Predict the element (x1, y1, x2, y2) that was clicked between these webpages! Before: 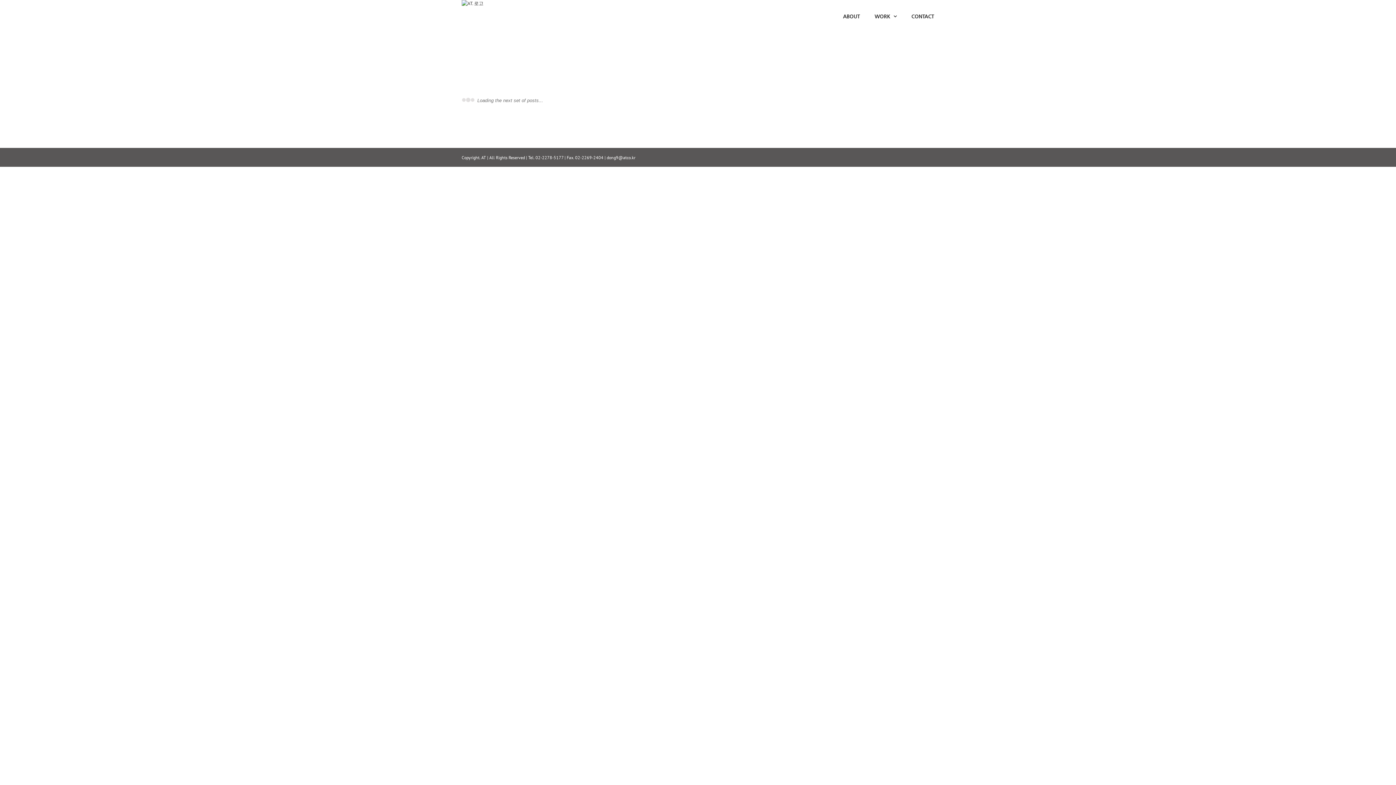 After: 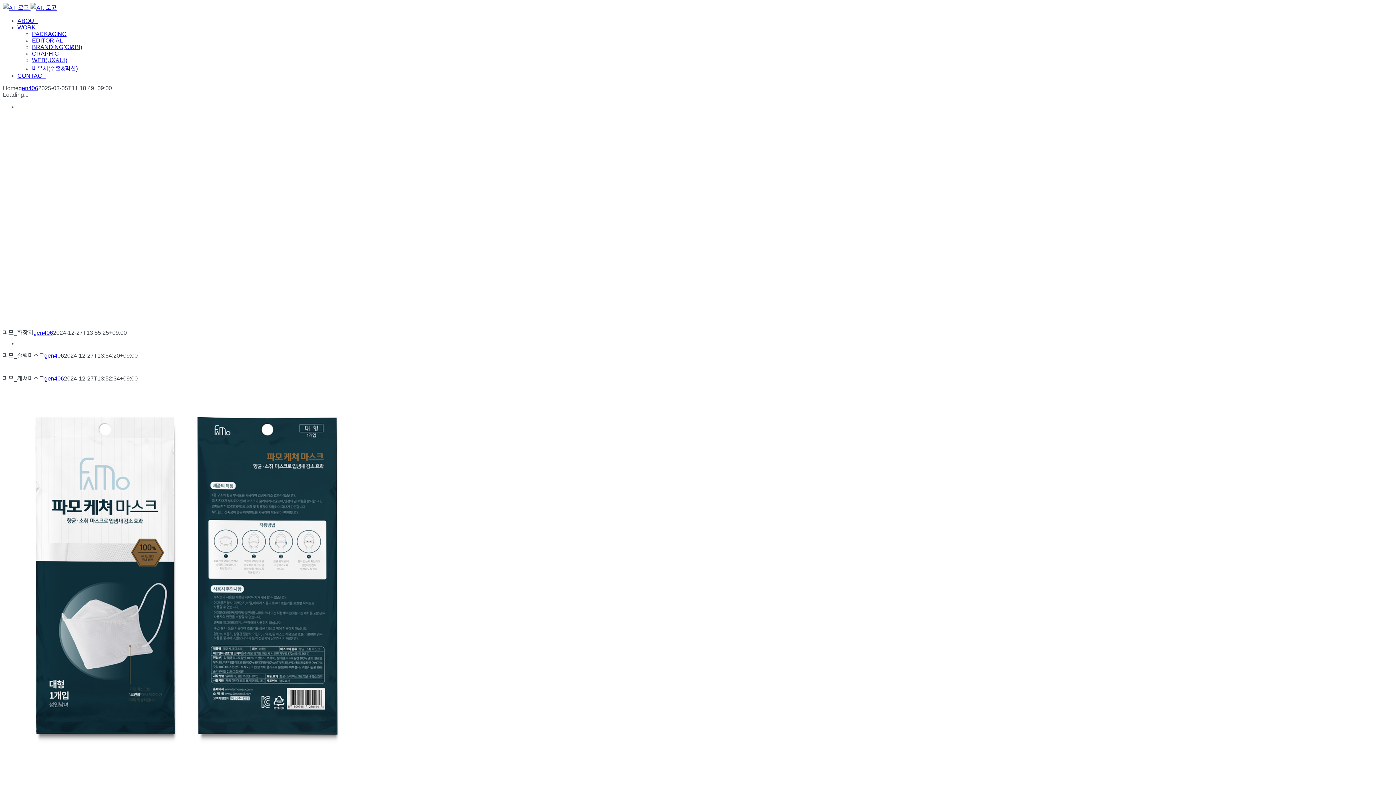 Action: bbox: (461, 0, 483, 6)